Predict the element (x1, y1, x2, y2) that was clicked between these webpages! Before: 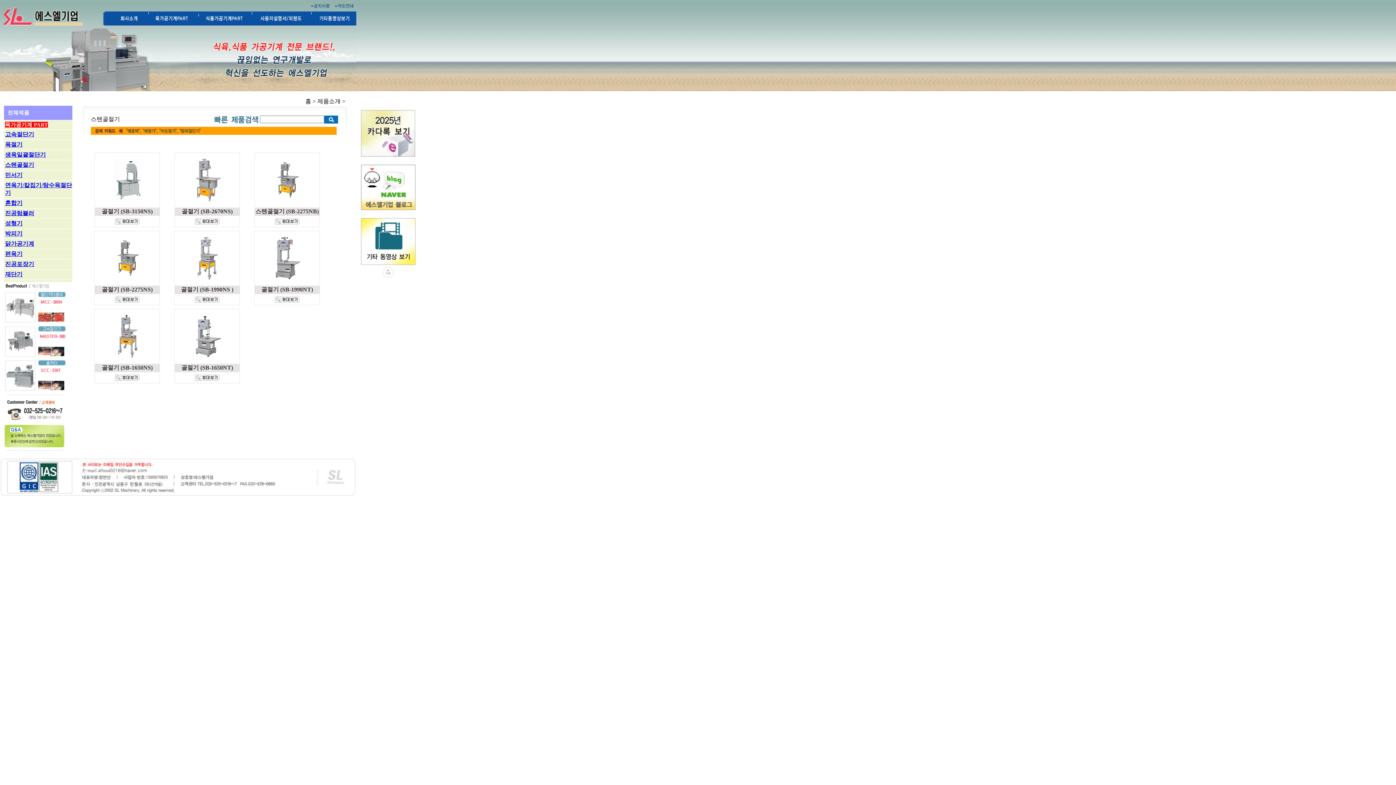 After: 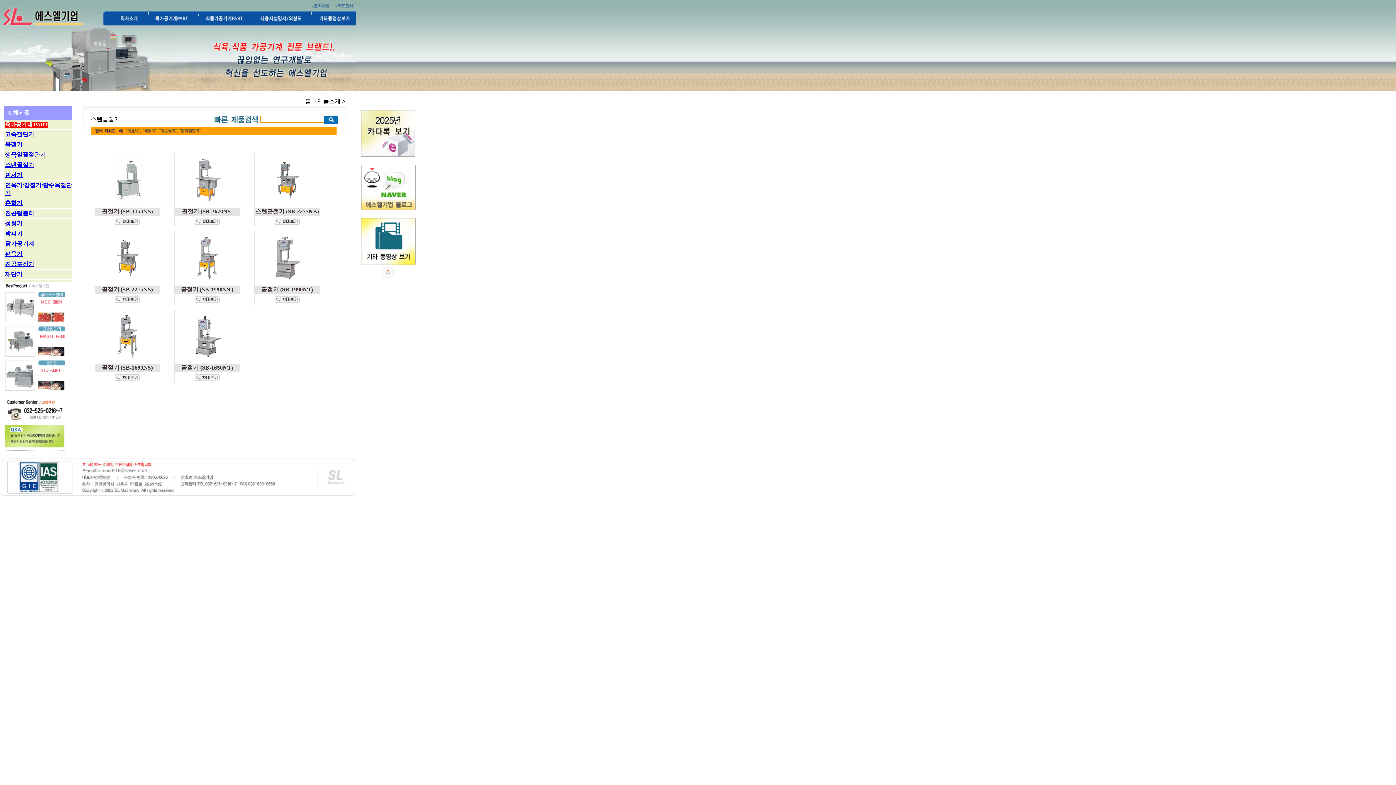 Action: bbox: (324, 115, 338, 122)